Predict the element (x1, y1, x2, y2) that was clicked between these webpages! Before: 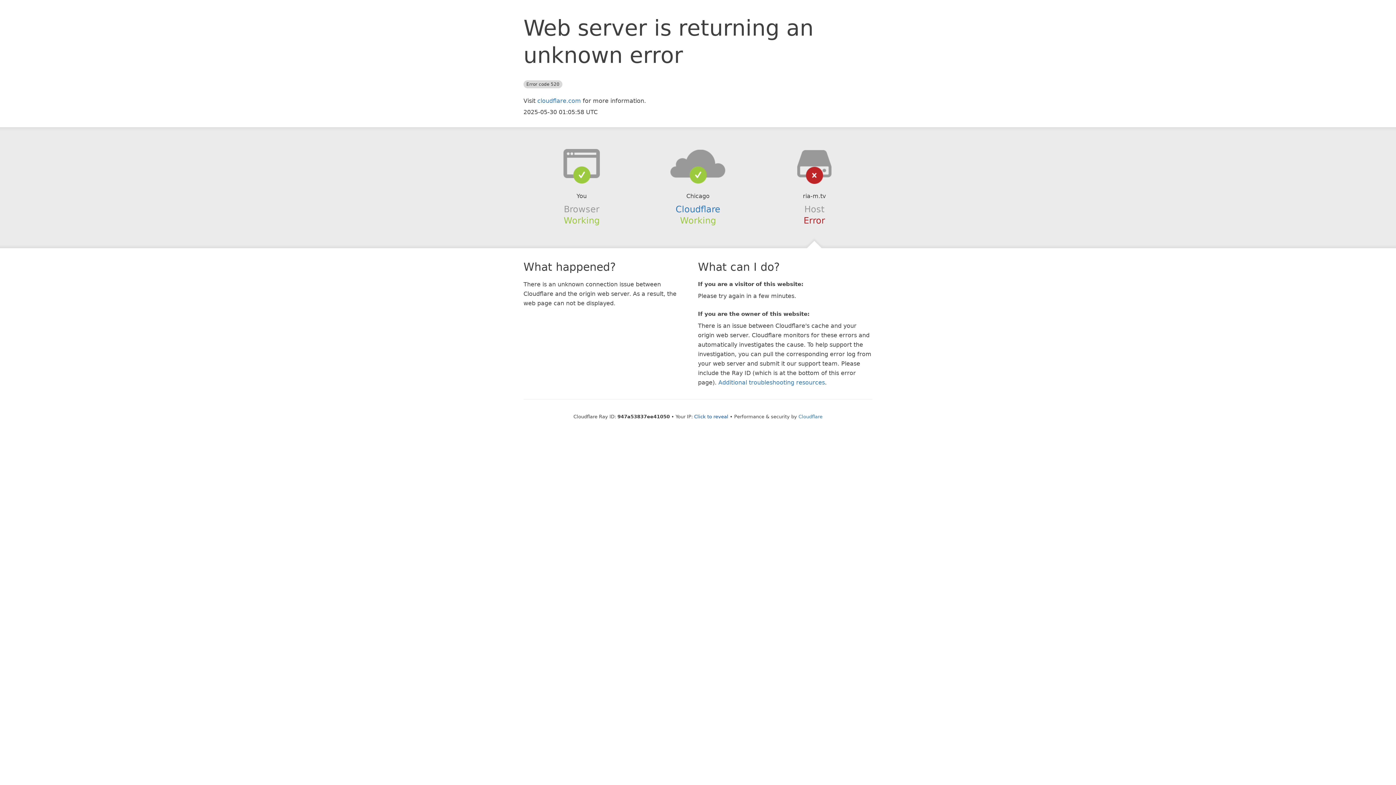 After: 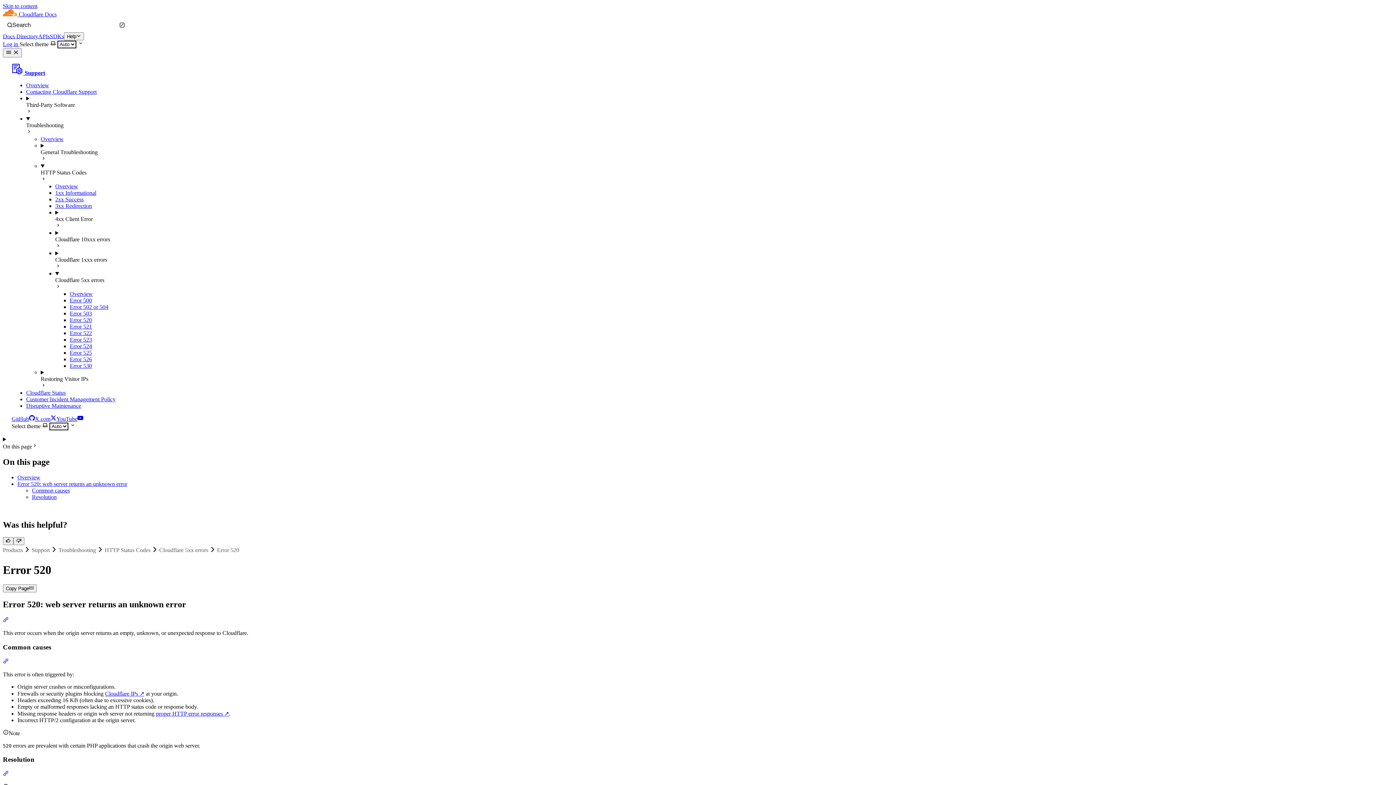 Action: bbox: (718, 379, 825, 386) label: Additional troubleshooting resources